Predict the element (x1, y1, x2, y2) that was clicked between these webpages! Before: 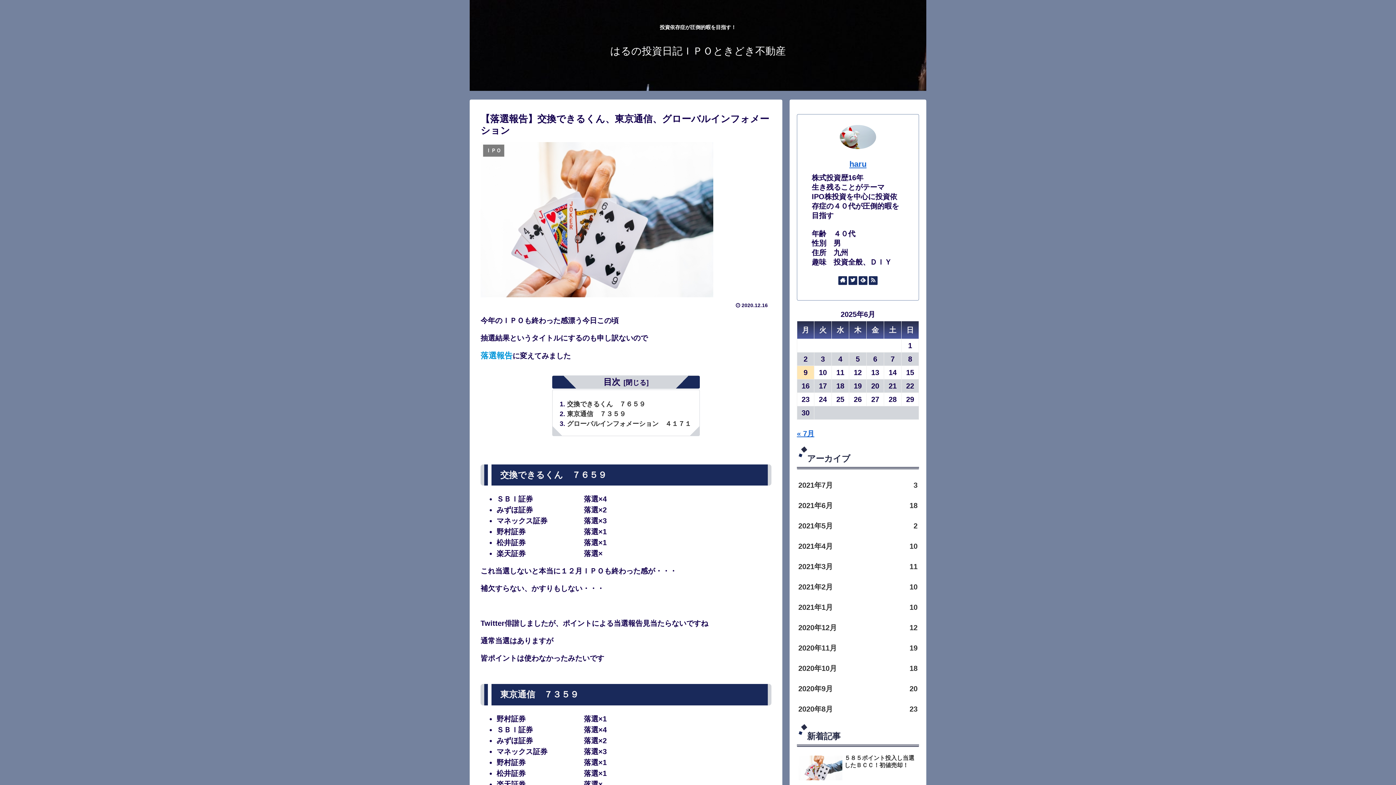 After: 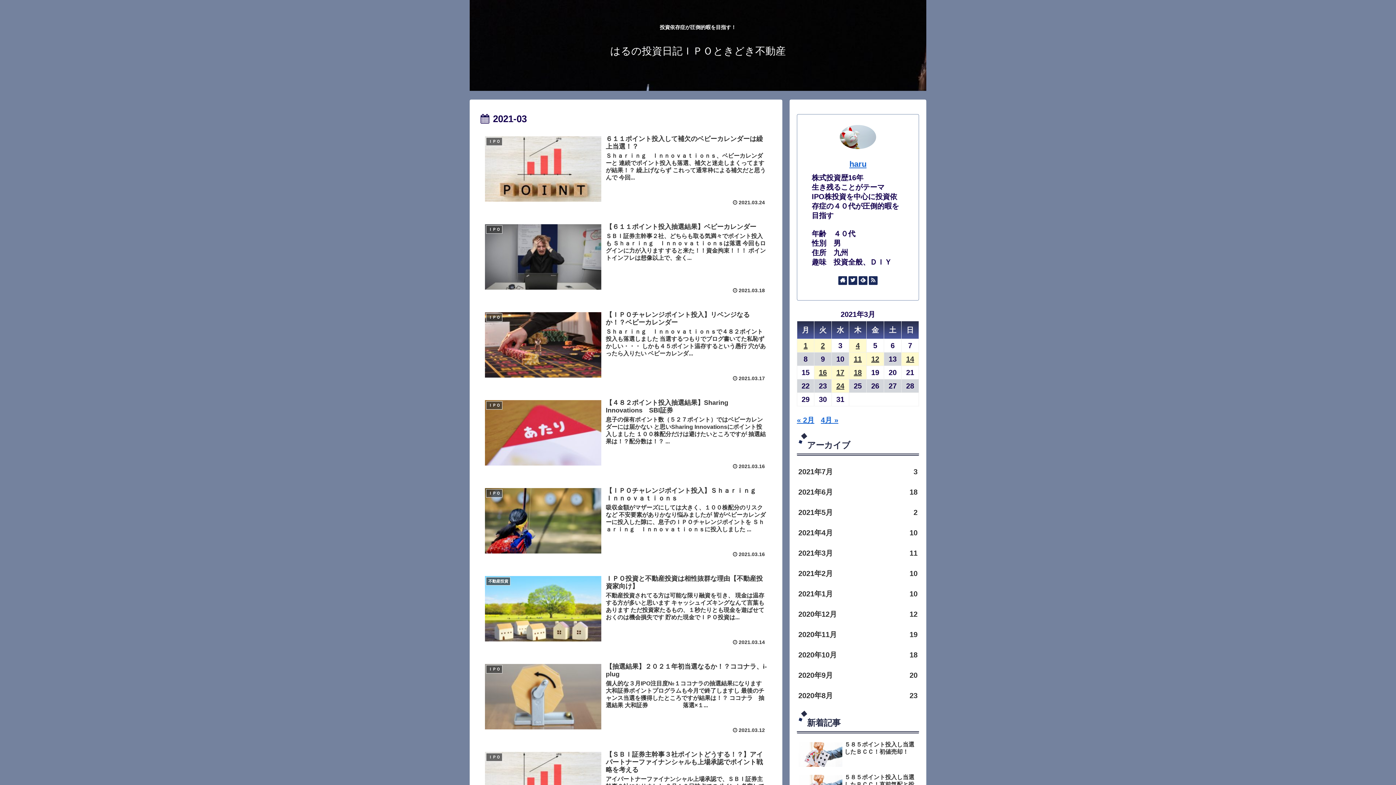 Action: bbox: (797, 556, 919, 577) label: 2021年3月
11